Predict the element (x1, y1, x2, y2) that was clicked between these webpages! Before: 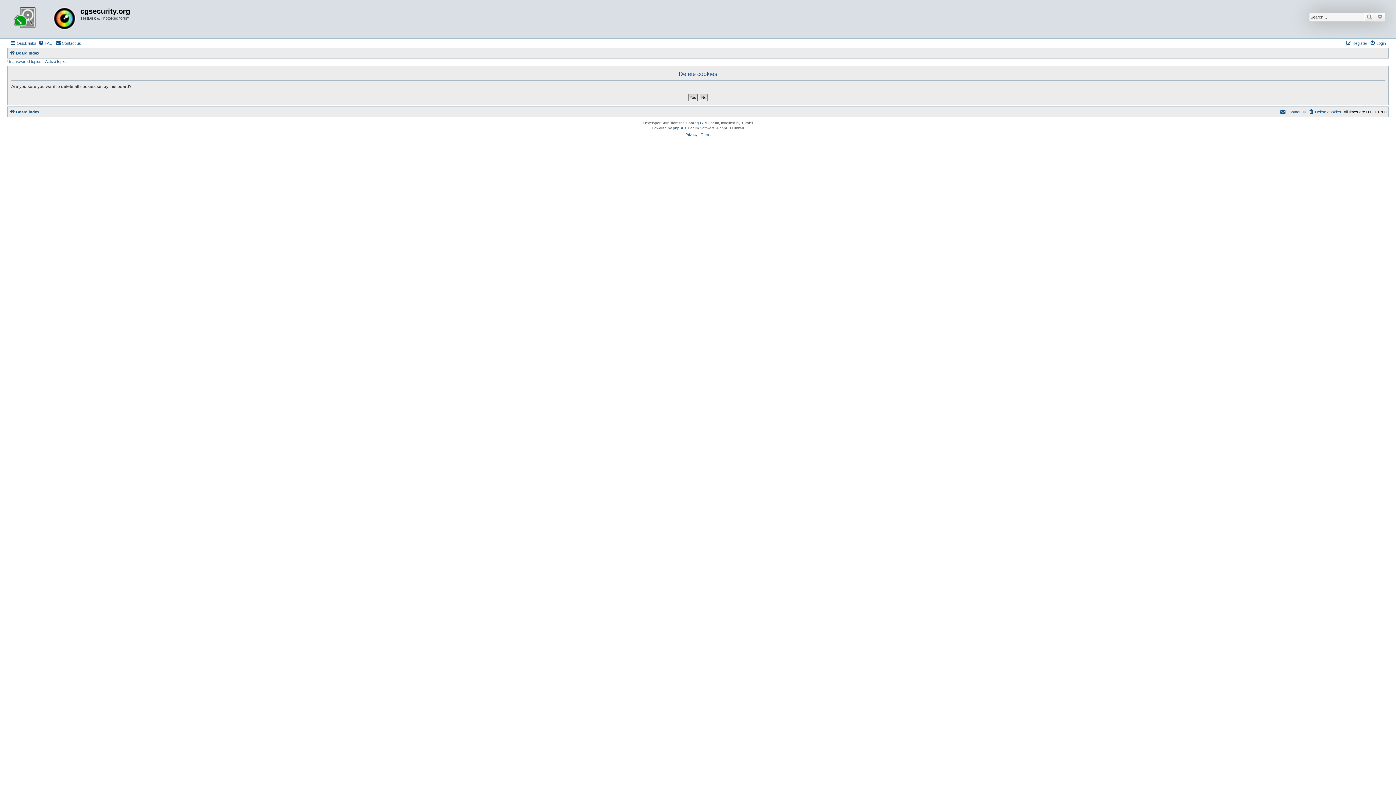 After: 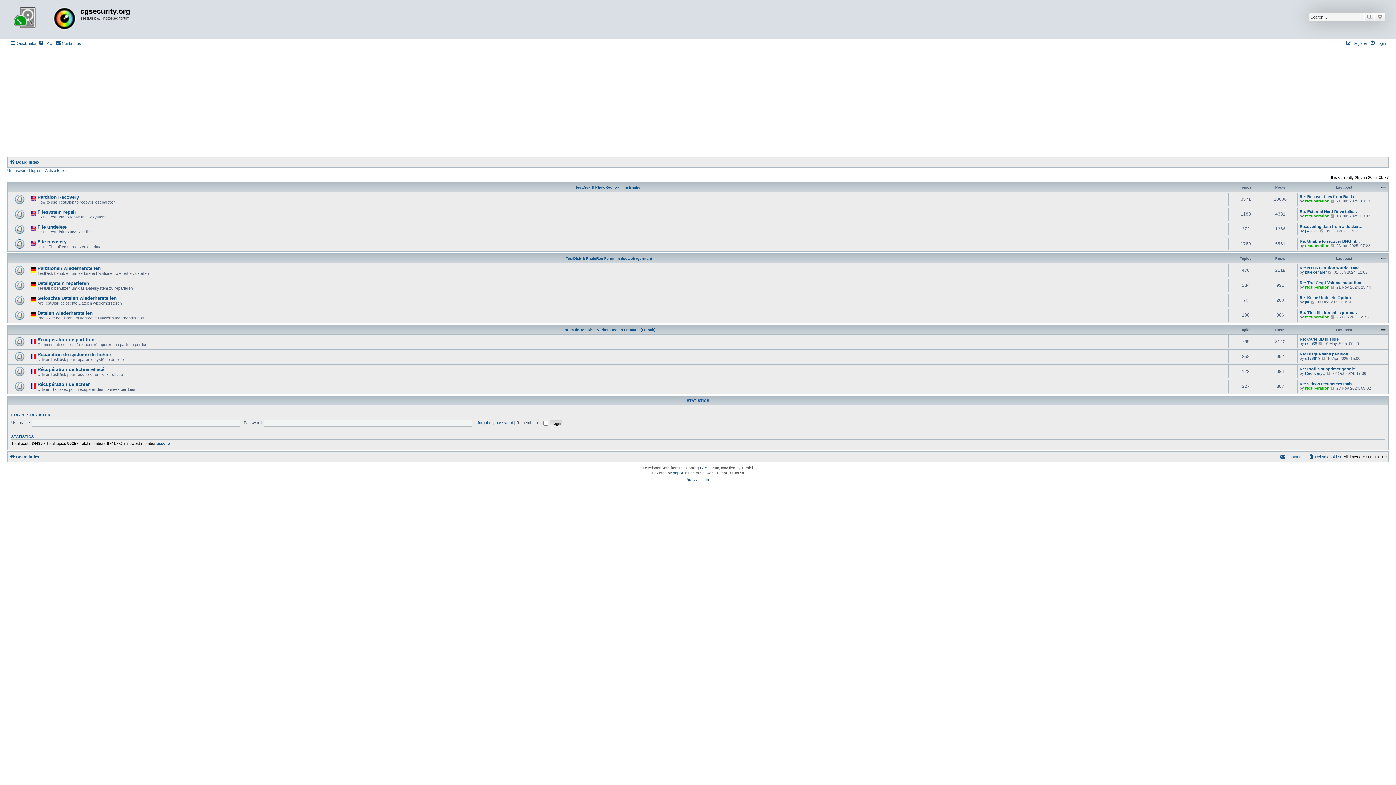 Action: bbox: (9, 107, 39, 116) label: Board index